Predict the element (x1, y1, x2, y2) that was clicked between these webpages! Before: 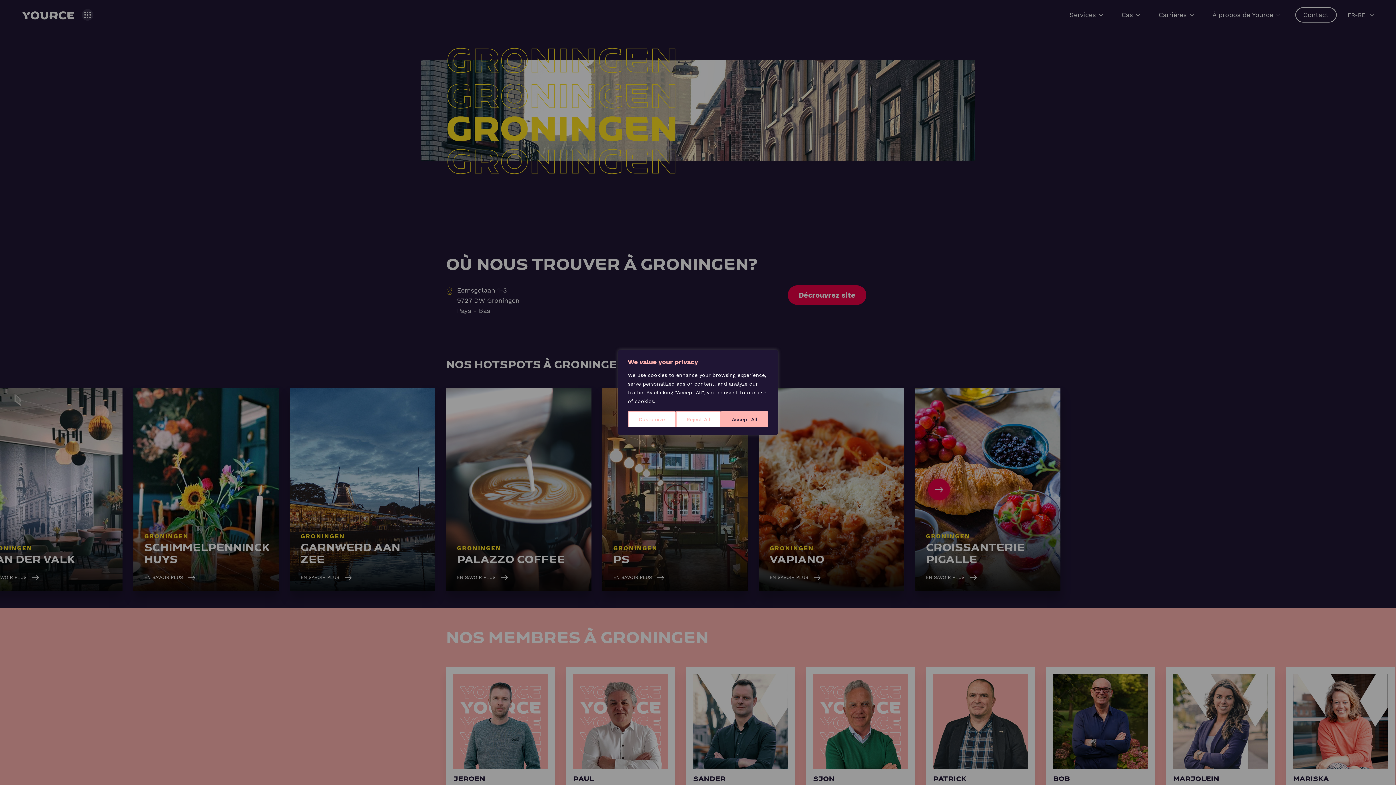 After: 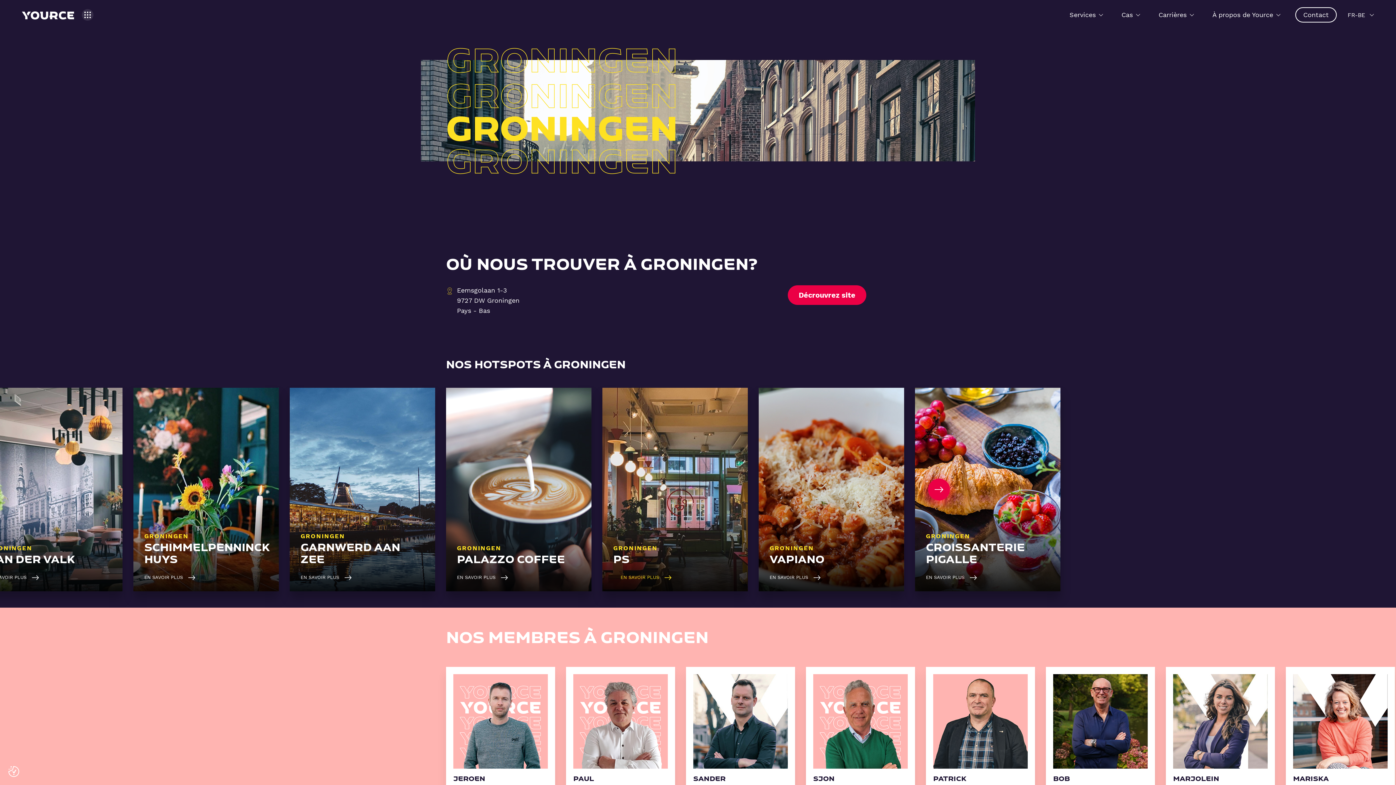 Action: label: Accept All bbox: (721, 411, 768, 427)